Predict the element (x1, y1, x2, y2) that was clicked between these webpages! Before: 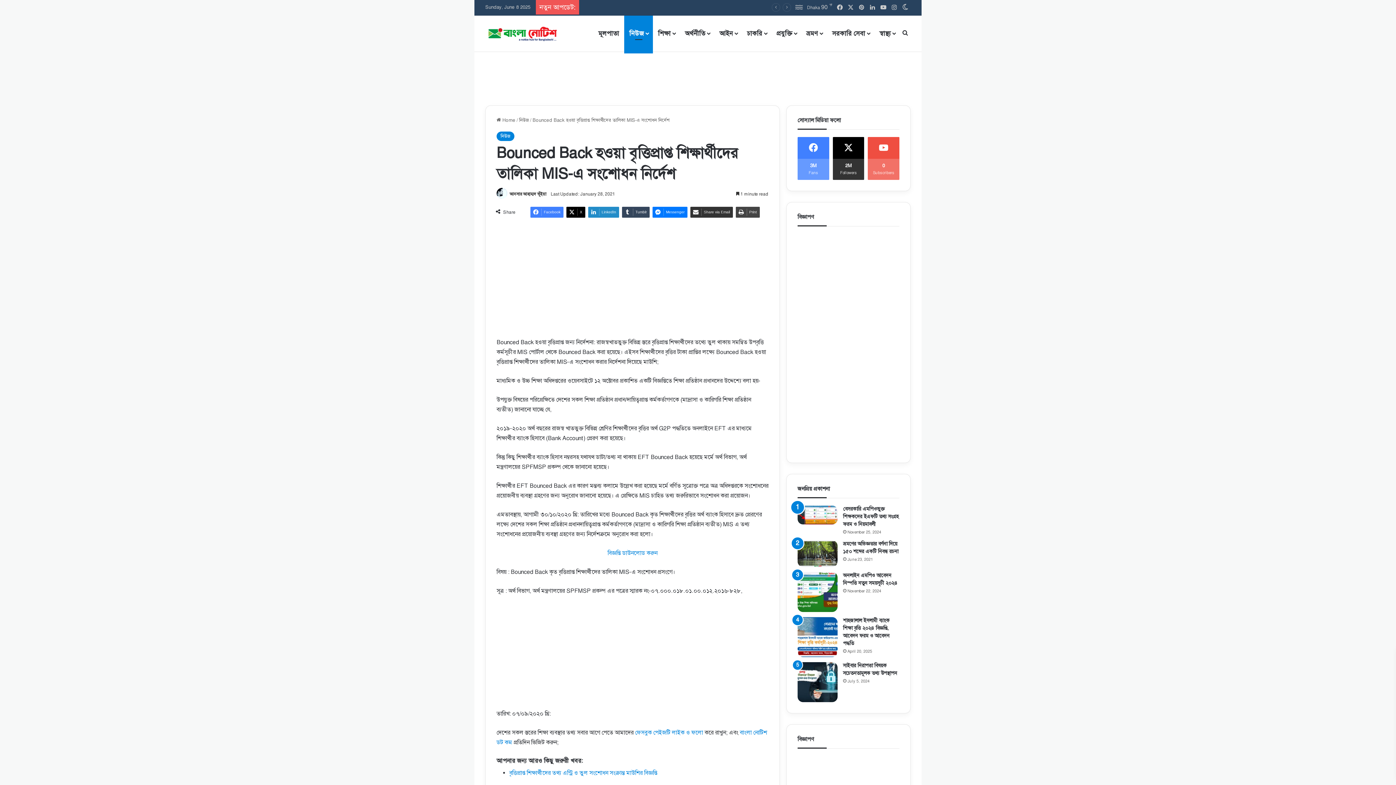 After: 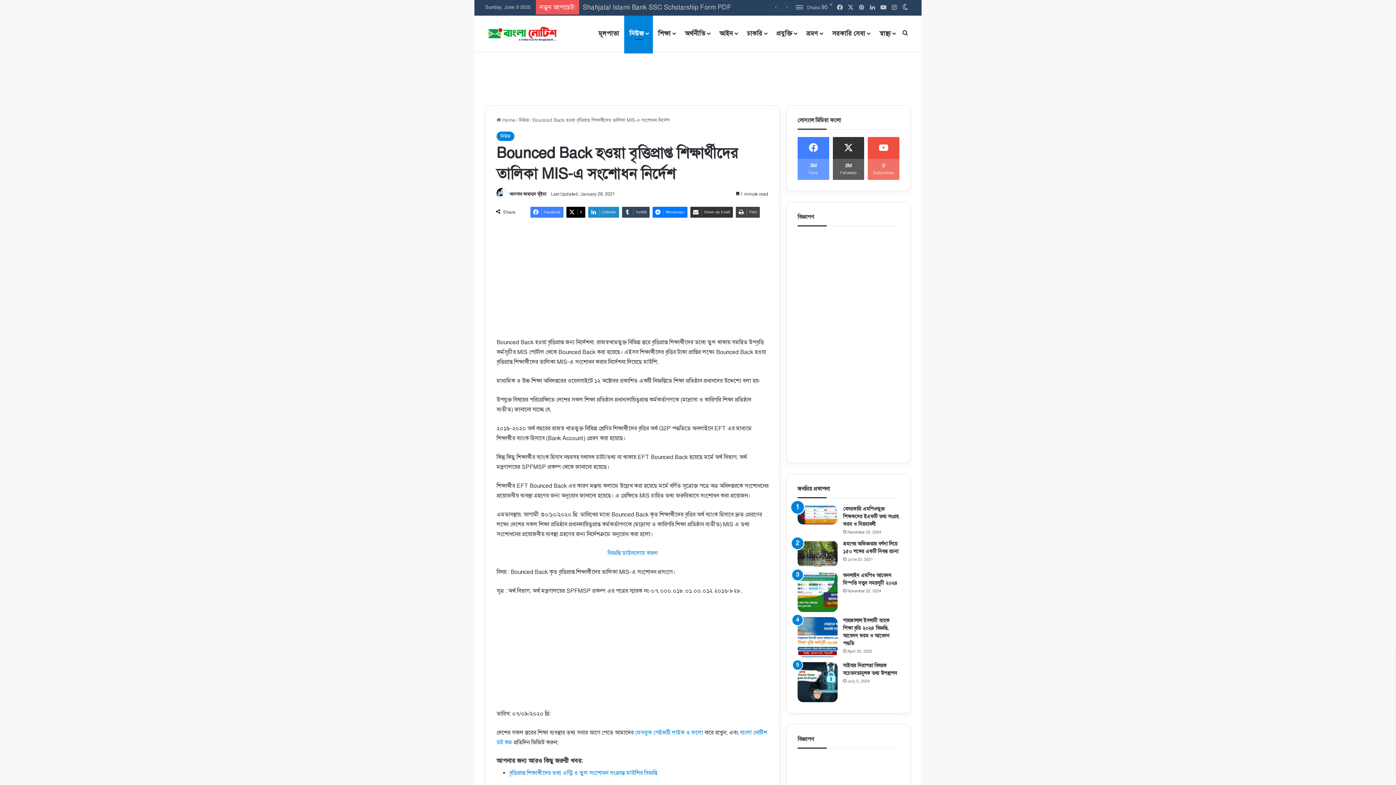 Action: bbox: (832, 137, 864, 180) label: 2M
Followers